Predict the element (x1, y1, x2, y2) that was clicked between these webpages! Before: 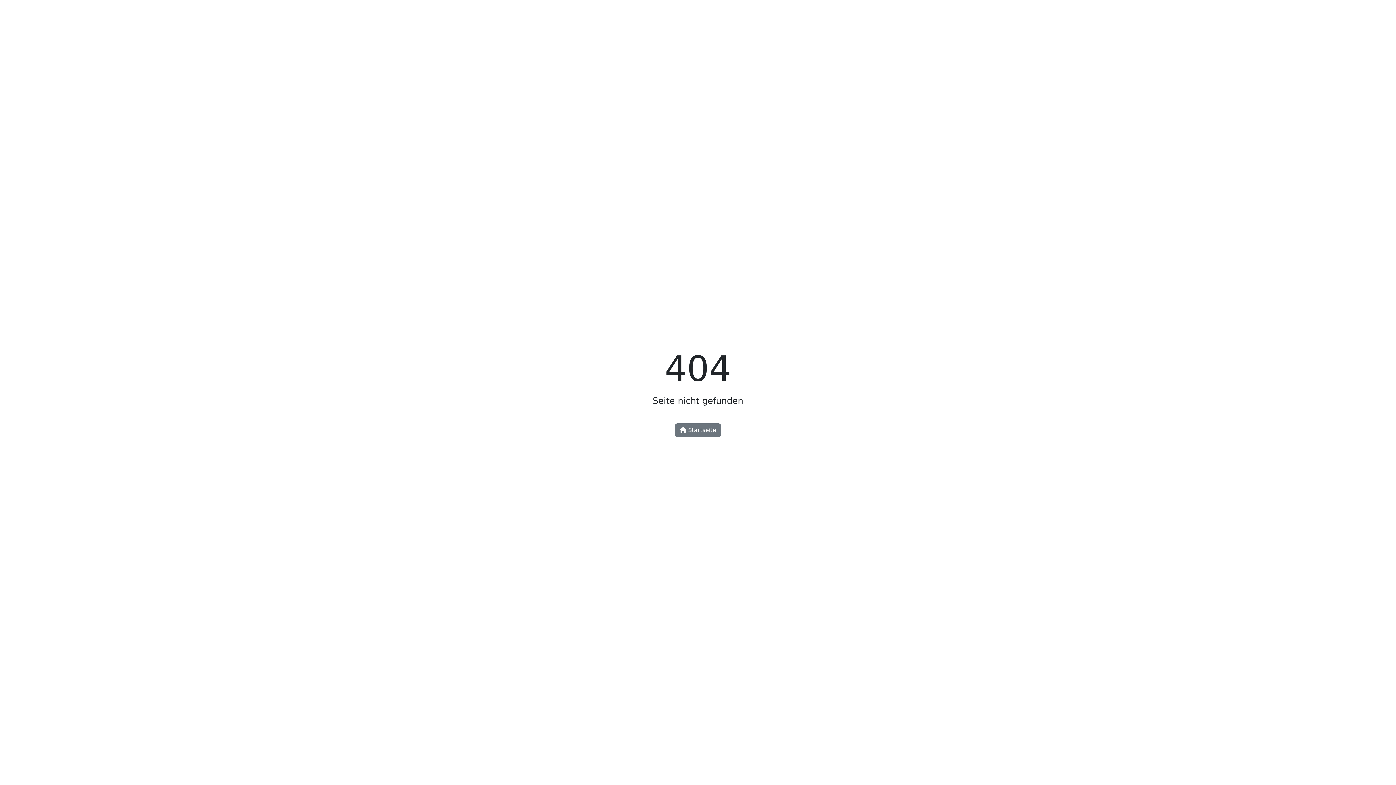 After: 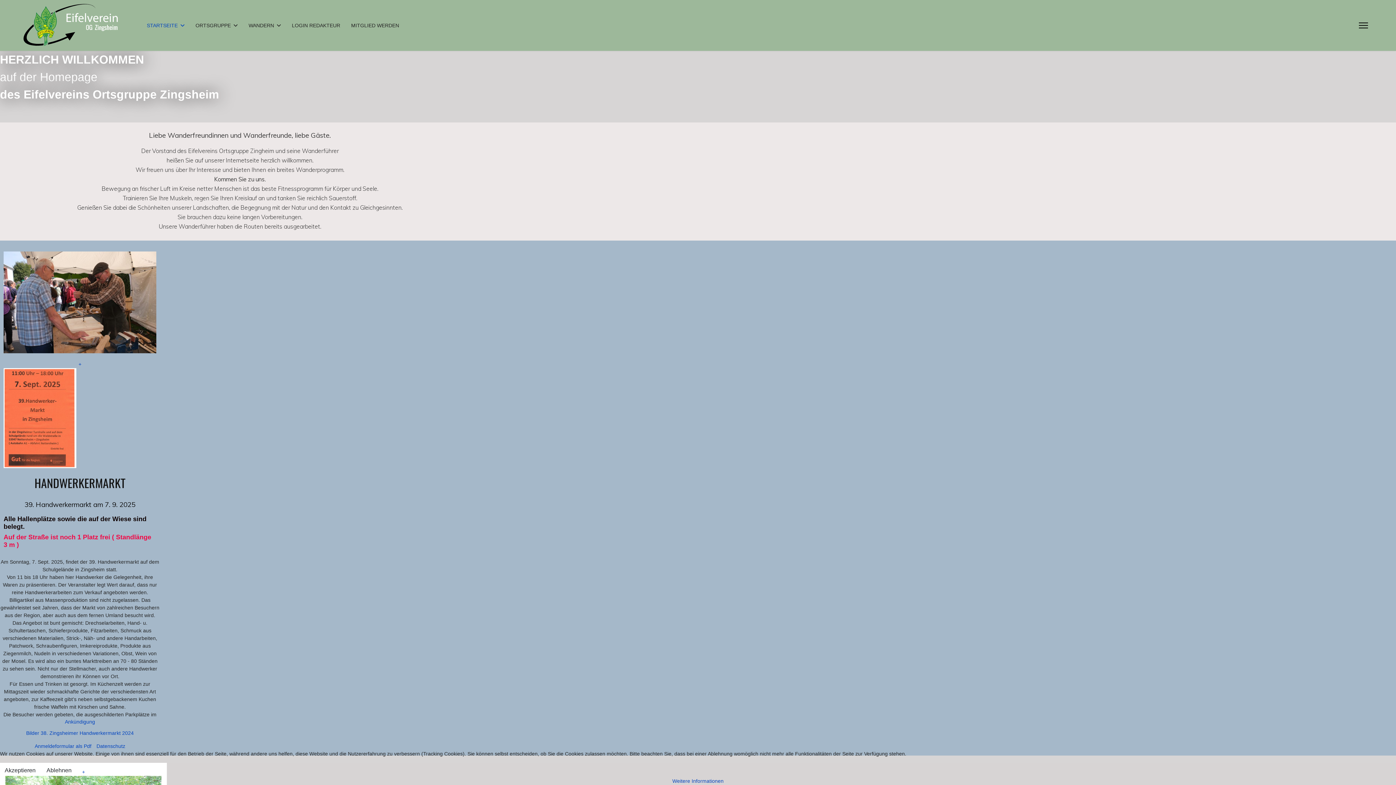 Action: bbox: (675, 423, 721, 437) label:  Startseite